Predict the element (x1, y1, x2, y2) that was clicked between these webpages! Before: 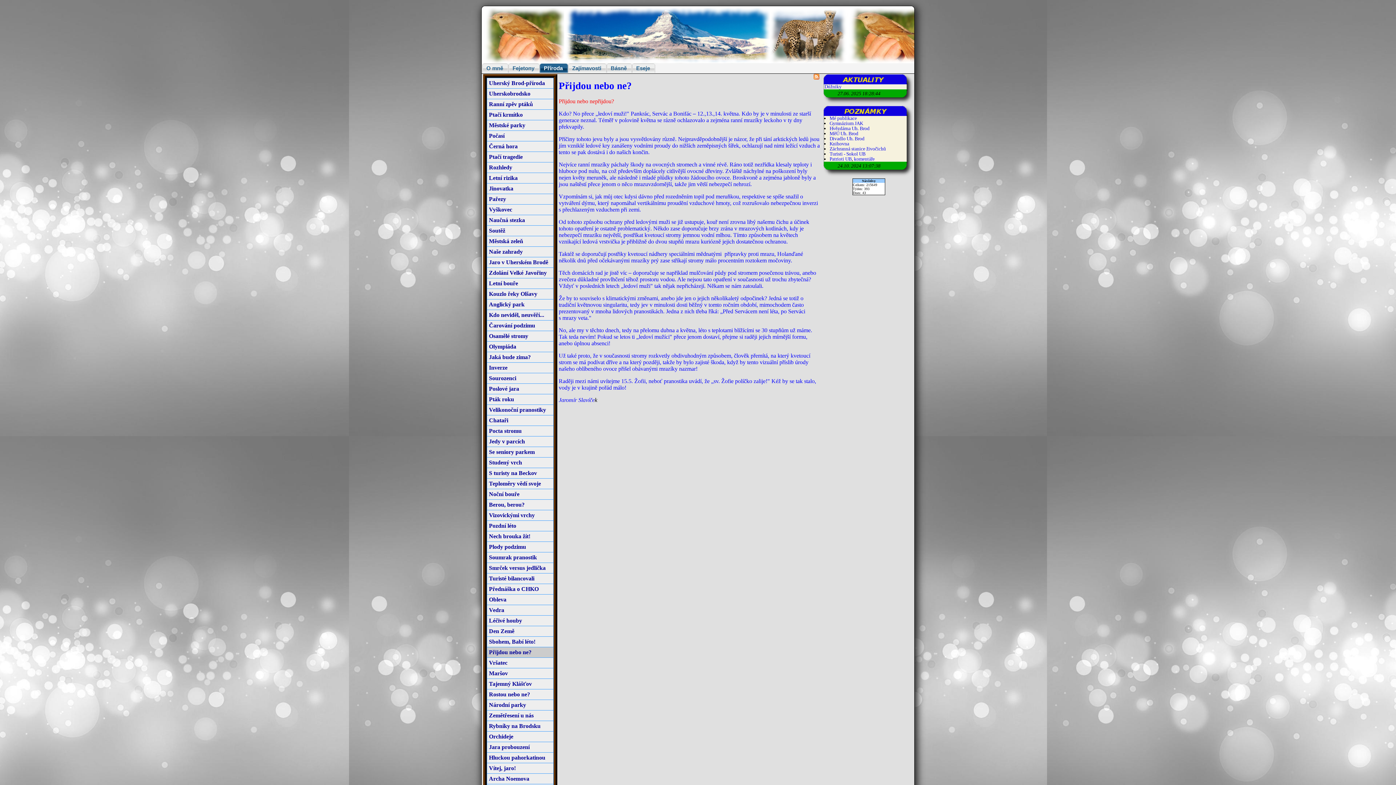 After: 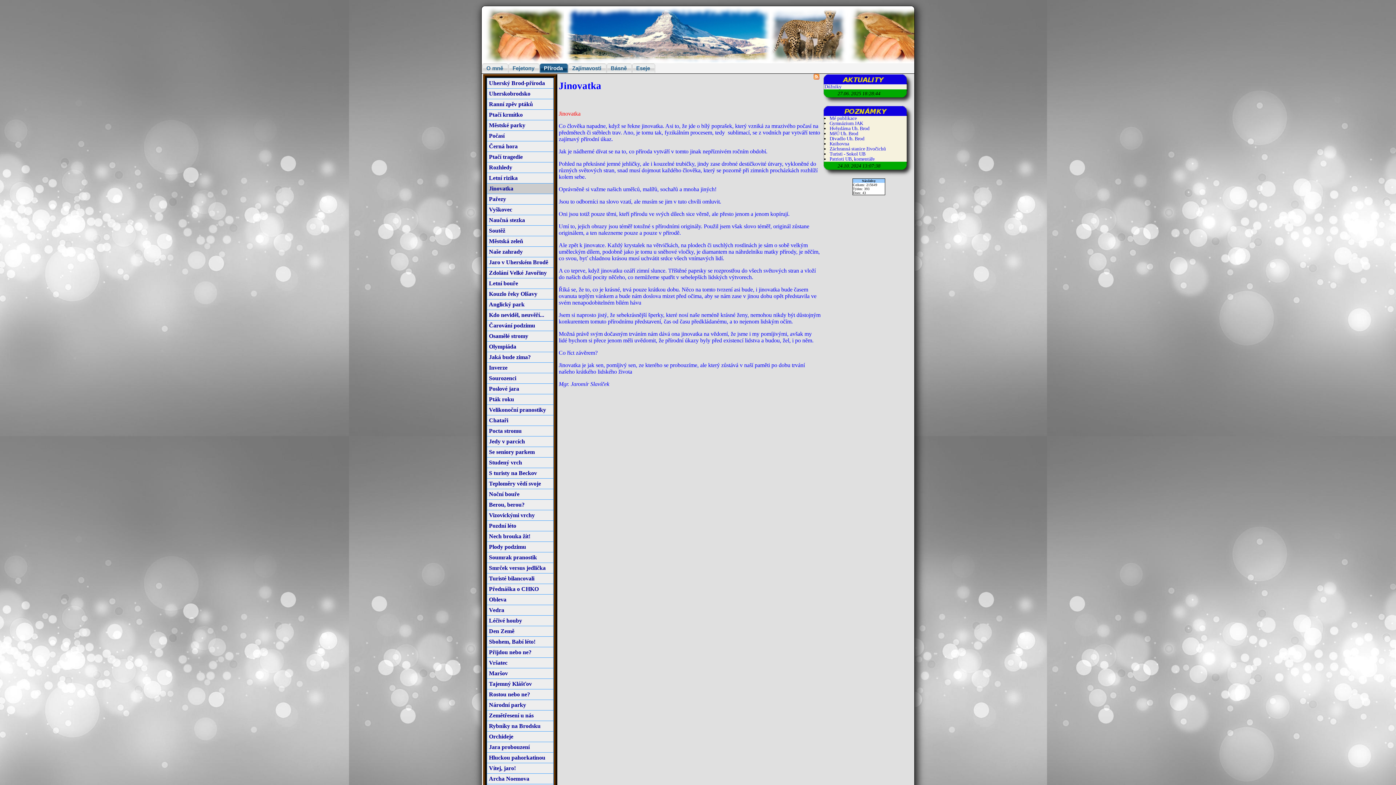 Action: bbox: (487, 183, 553, 193) label: Jinovatka